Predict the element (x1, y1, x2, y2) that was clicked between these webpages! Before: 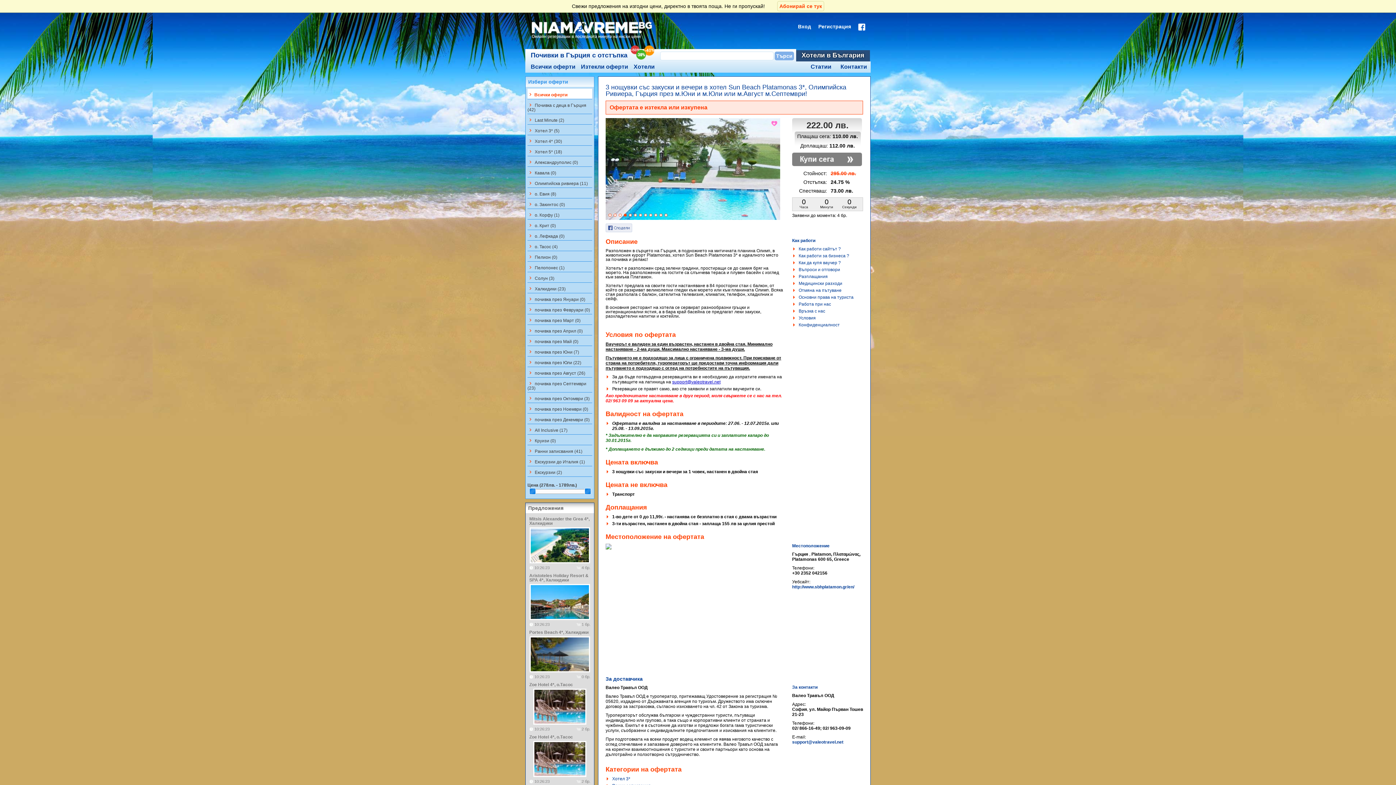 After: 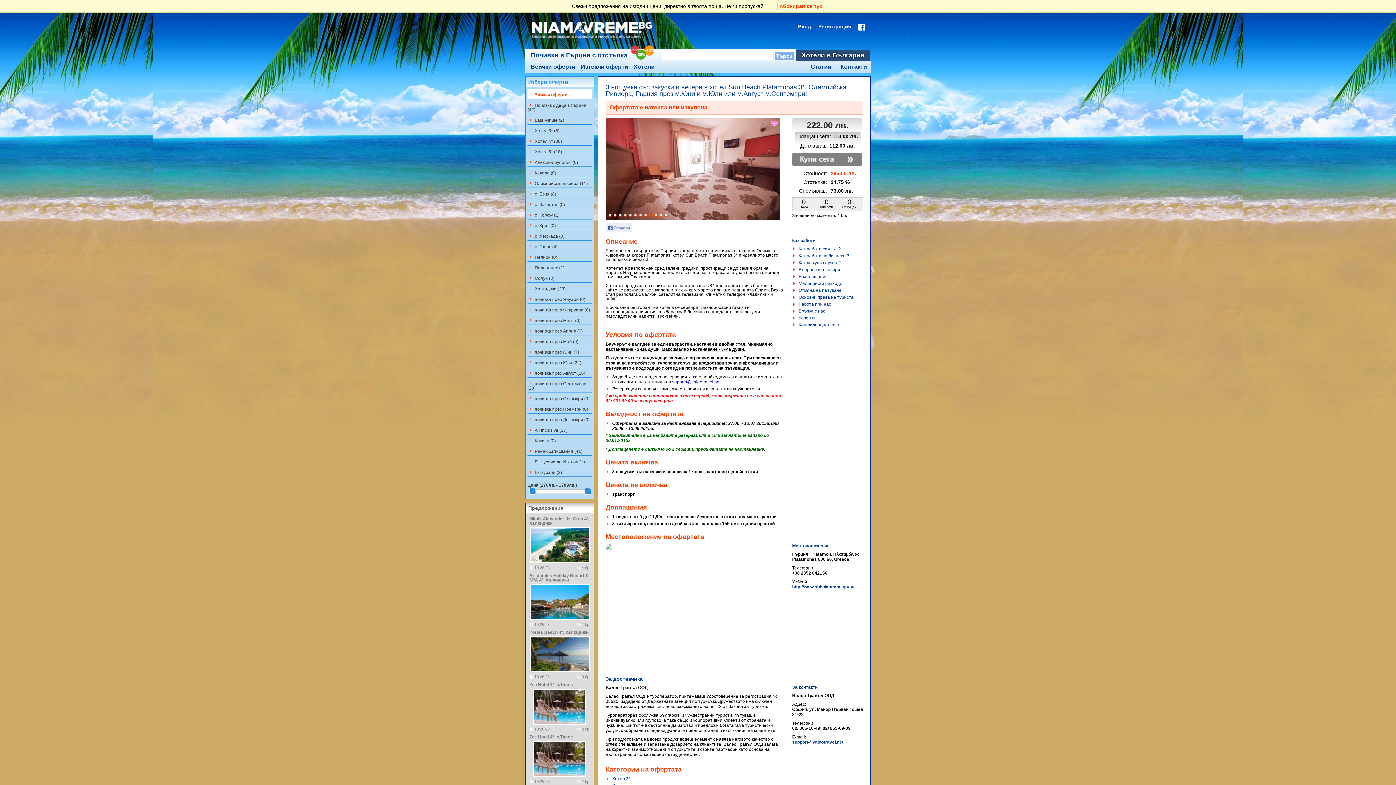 Action: label: http://www.sbhplatamon.gr/en/ bbox: (792, 584, 854, 589)